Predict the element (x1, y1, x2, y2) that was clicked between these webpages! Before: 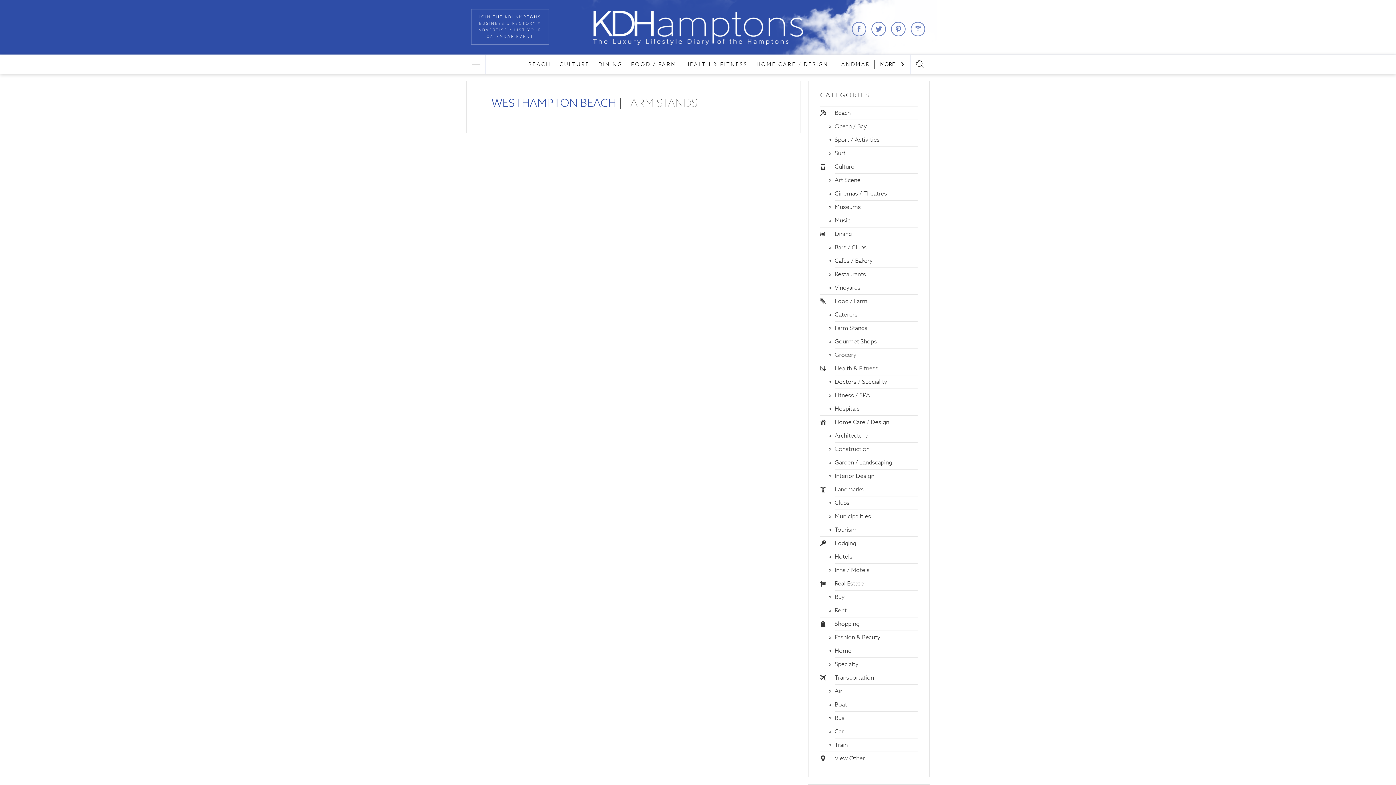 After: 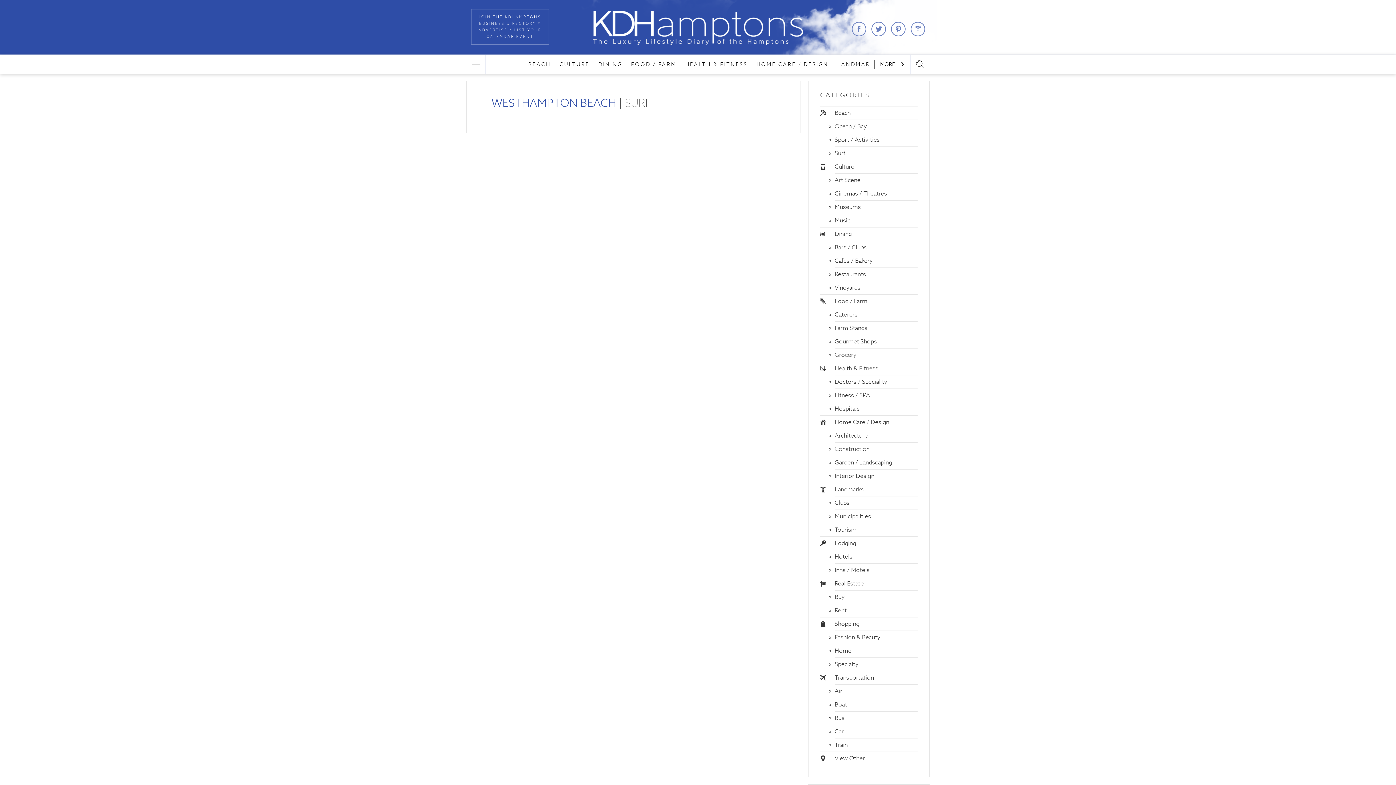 Action: bbox: (834, 150, 845, 156) label: Surf